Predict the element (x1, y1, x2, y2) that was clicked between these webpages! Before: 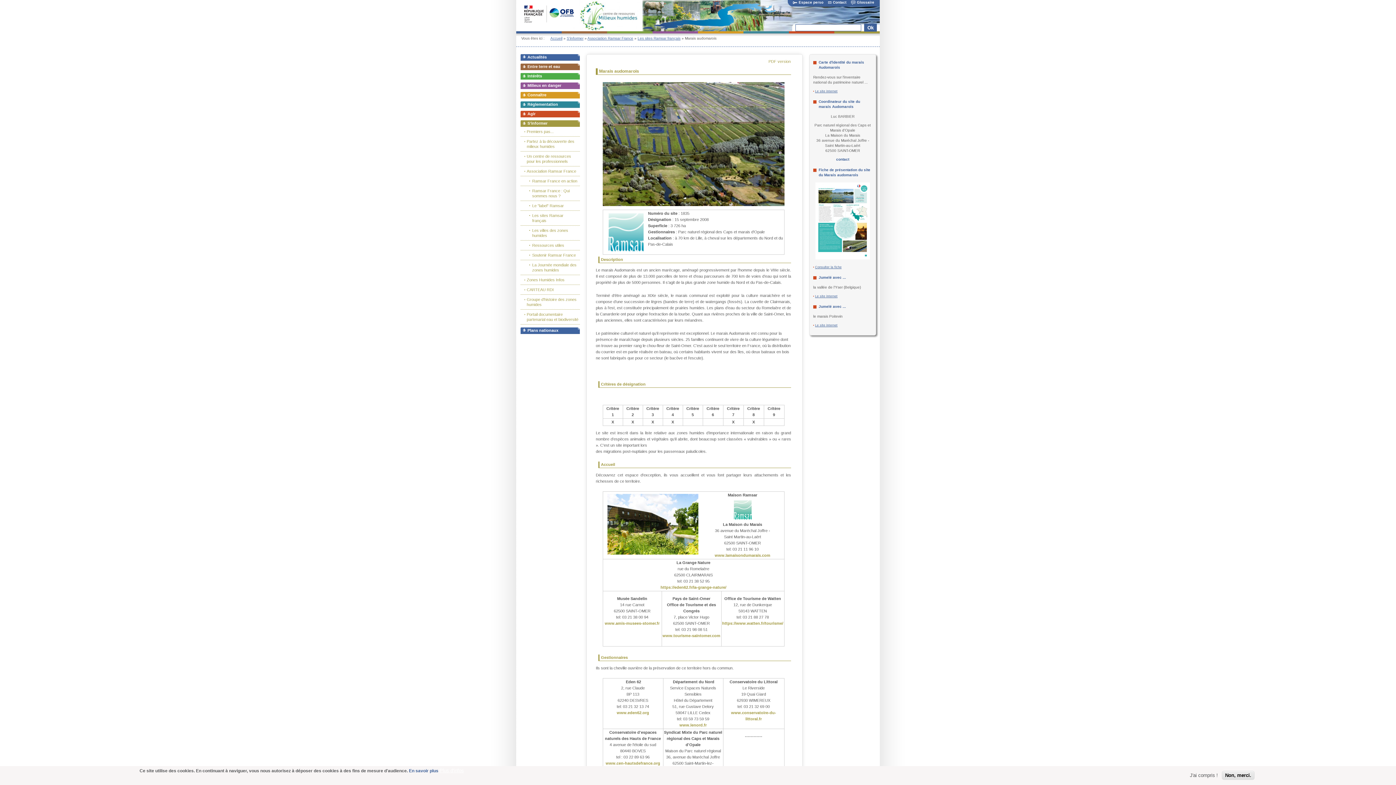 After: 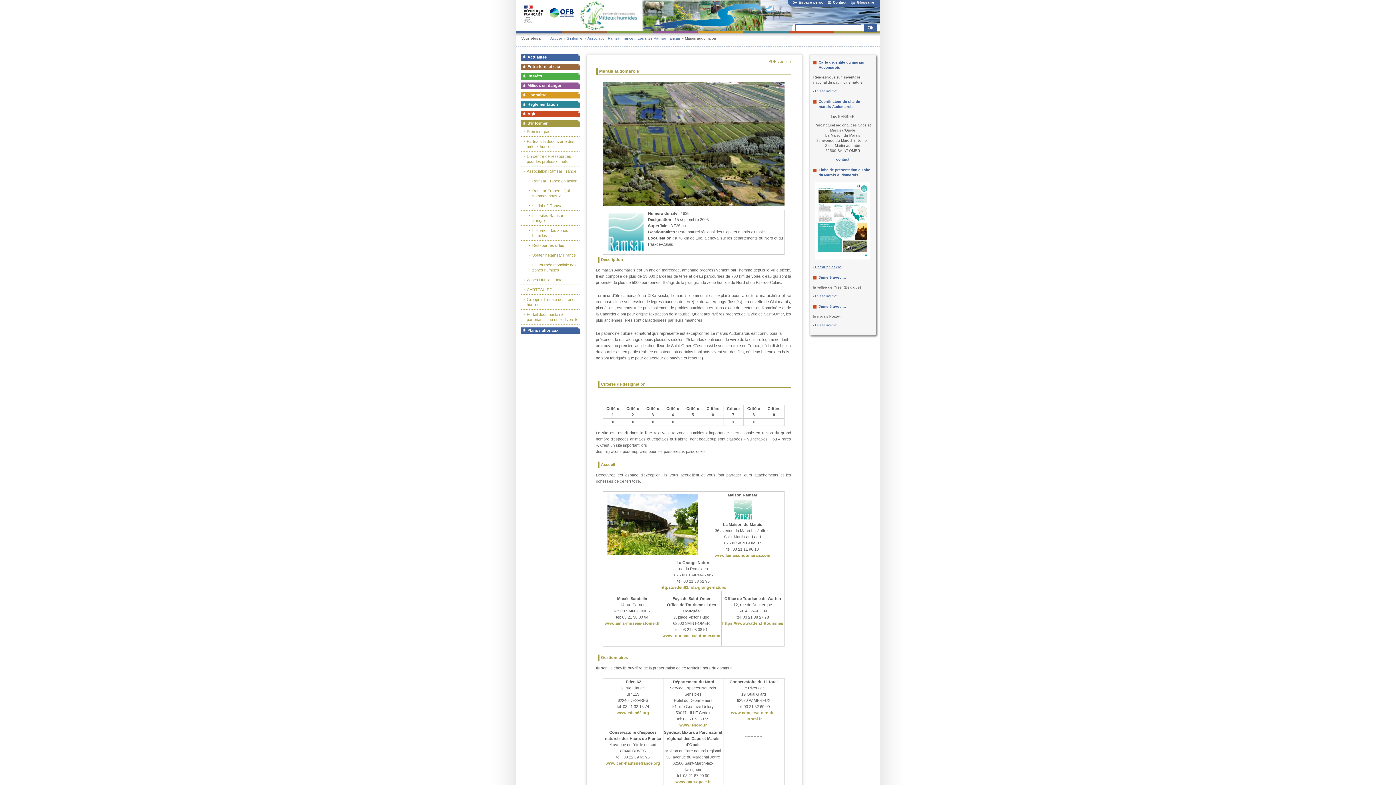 Action: bbox: (1222, 771, 1254, 780) label: Non, merci.